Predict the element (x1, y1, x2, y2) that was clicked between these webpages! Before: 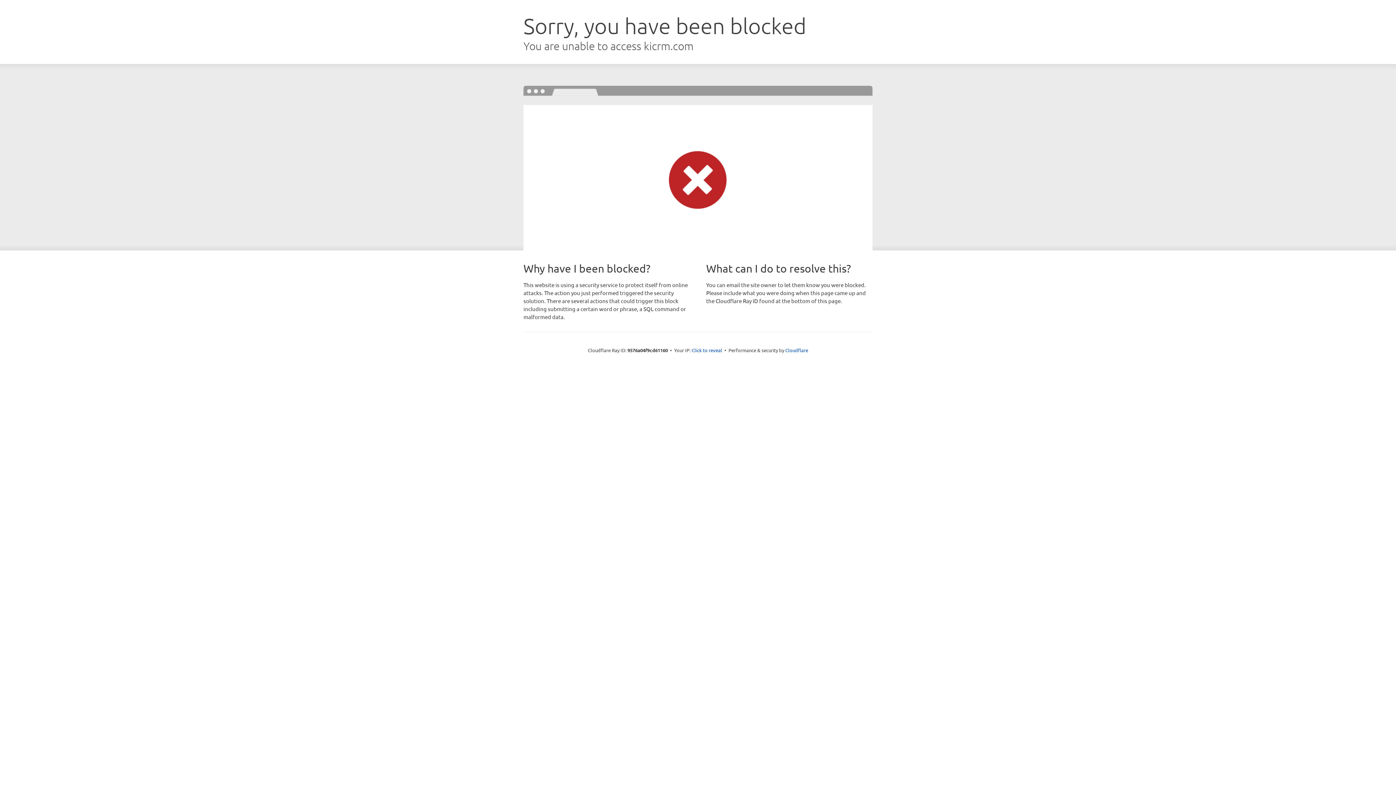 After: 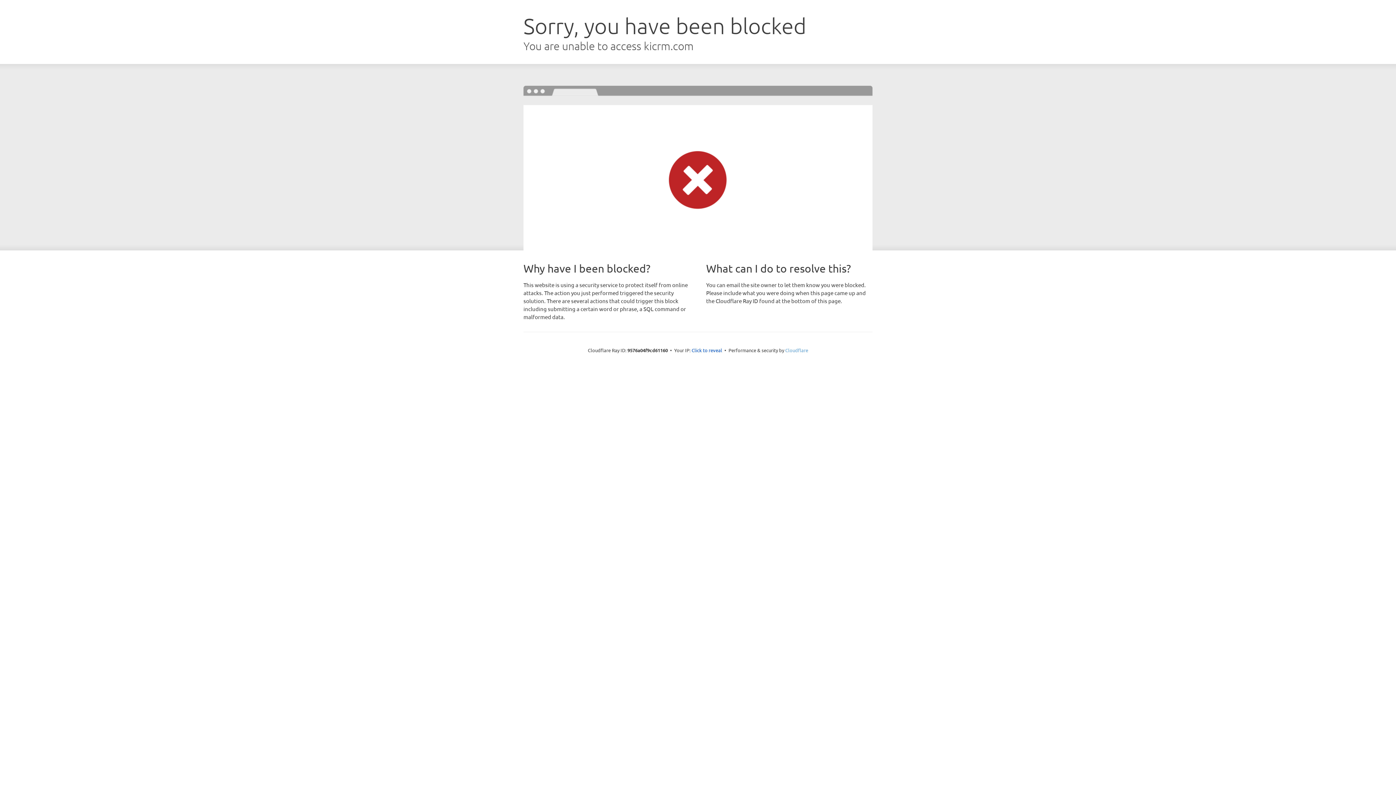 Action: label: Cloudflare bbox: (785, 347, 808, 353)